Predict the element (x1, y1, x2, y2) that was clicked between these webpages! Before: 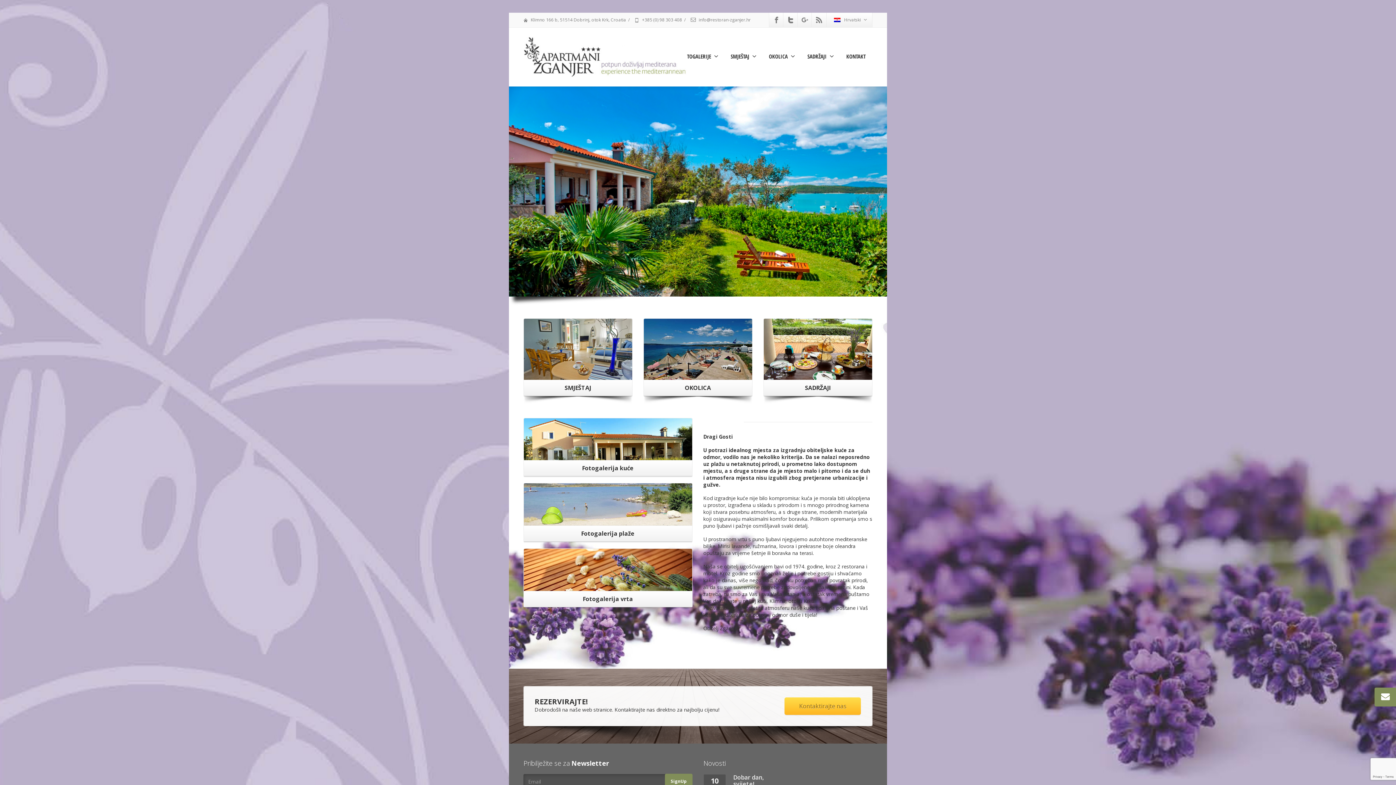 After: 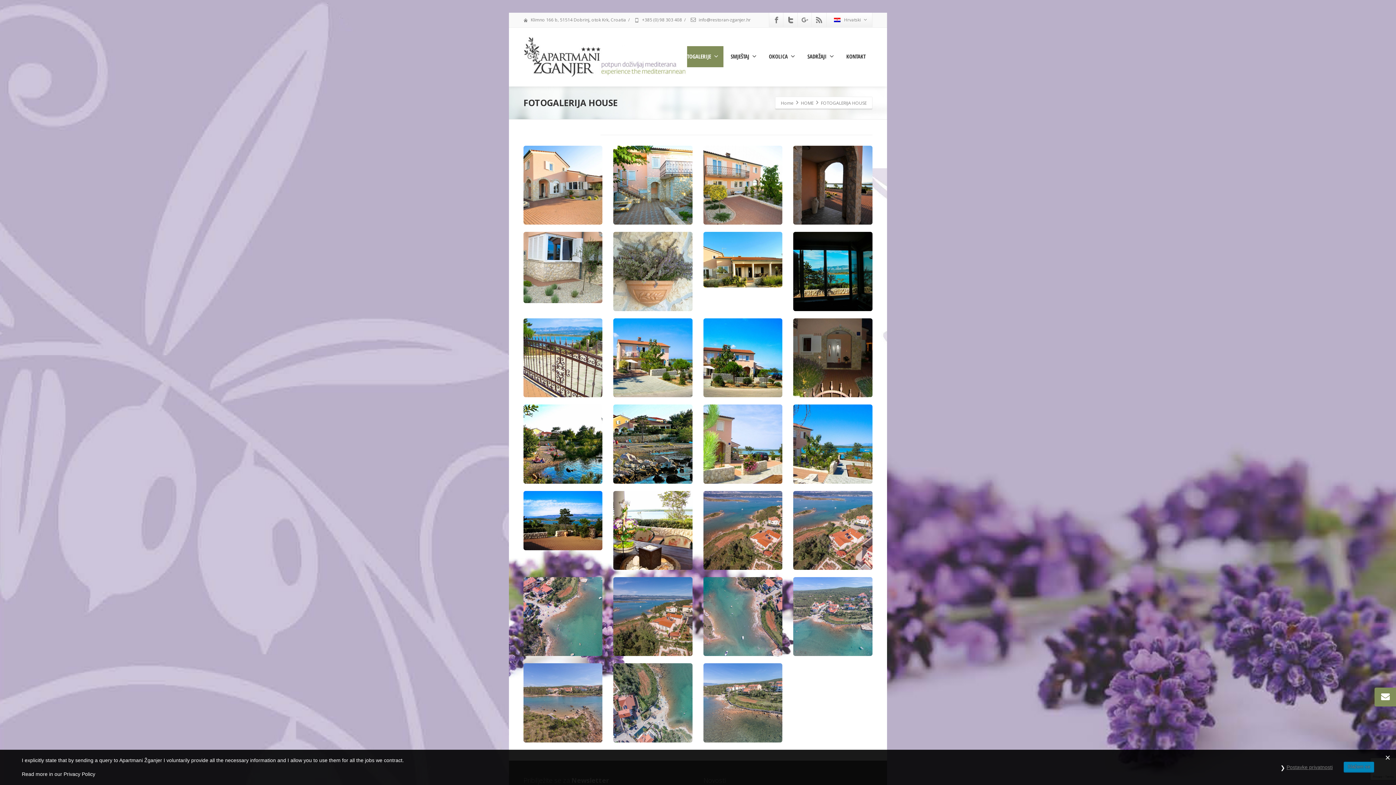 Action: bbox: (523, 418, 692, 460)